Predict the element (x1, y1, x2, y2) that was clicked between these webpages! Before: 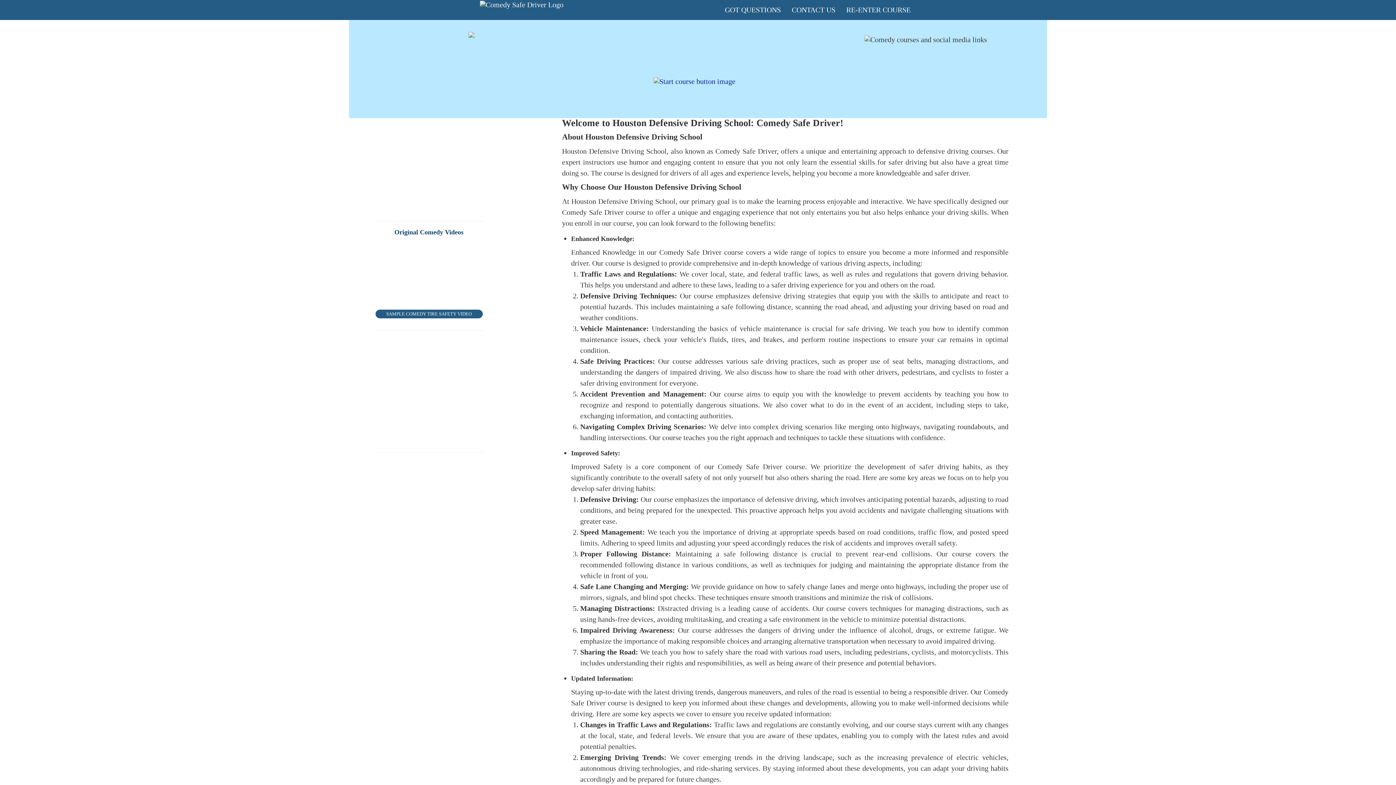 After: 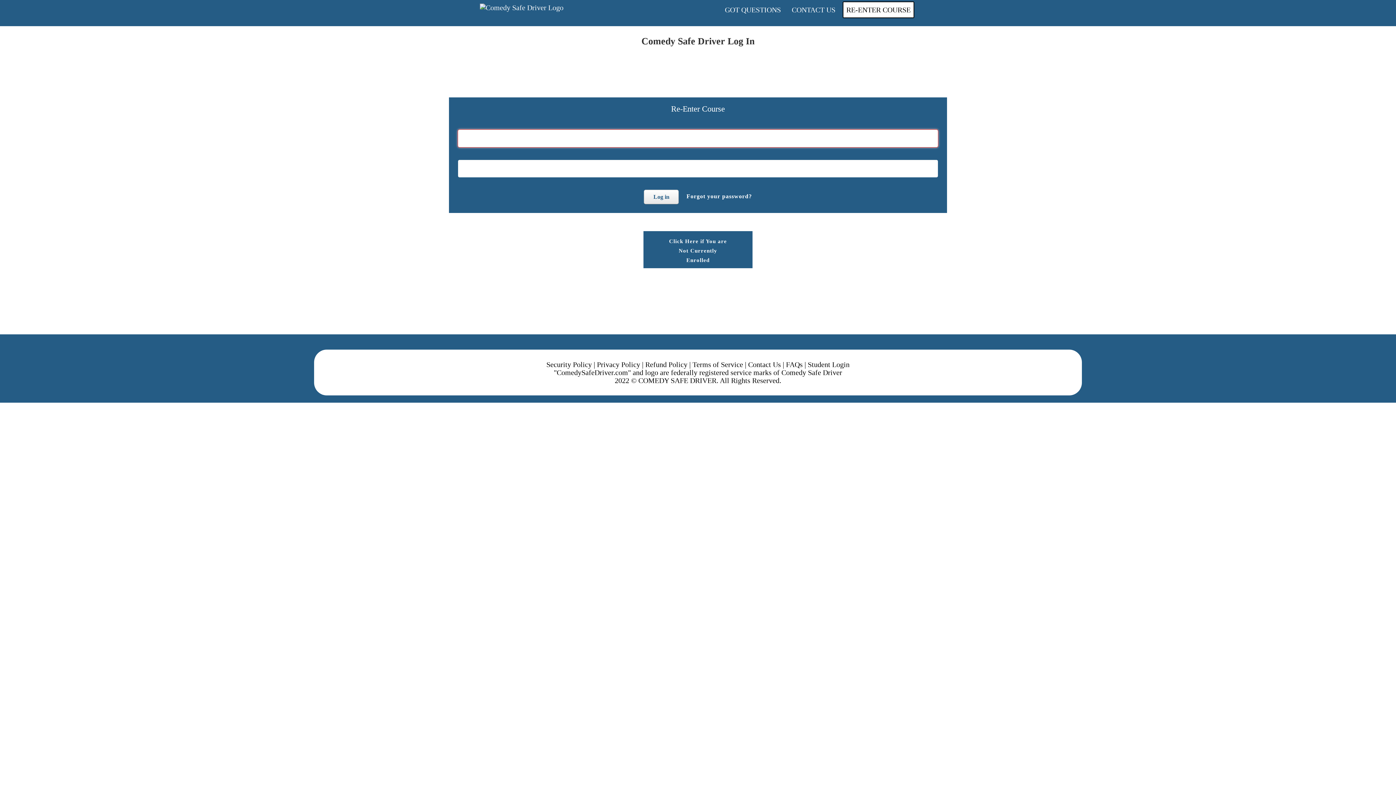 Action: label: RE-ENTER COURSE bbox: (842, 1, 914, 18)